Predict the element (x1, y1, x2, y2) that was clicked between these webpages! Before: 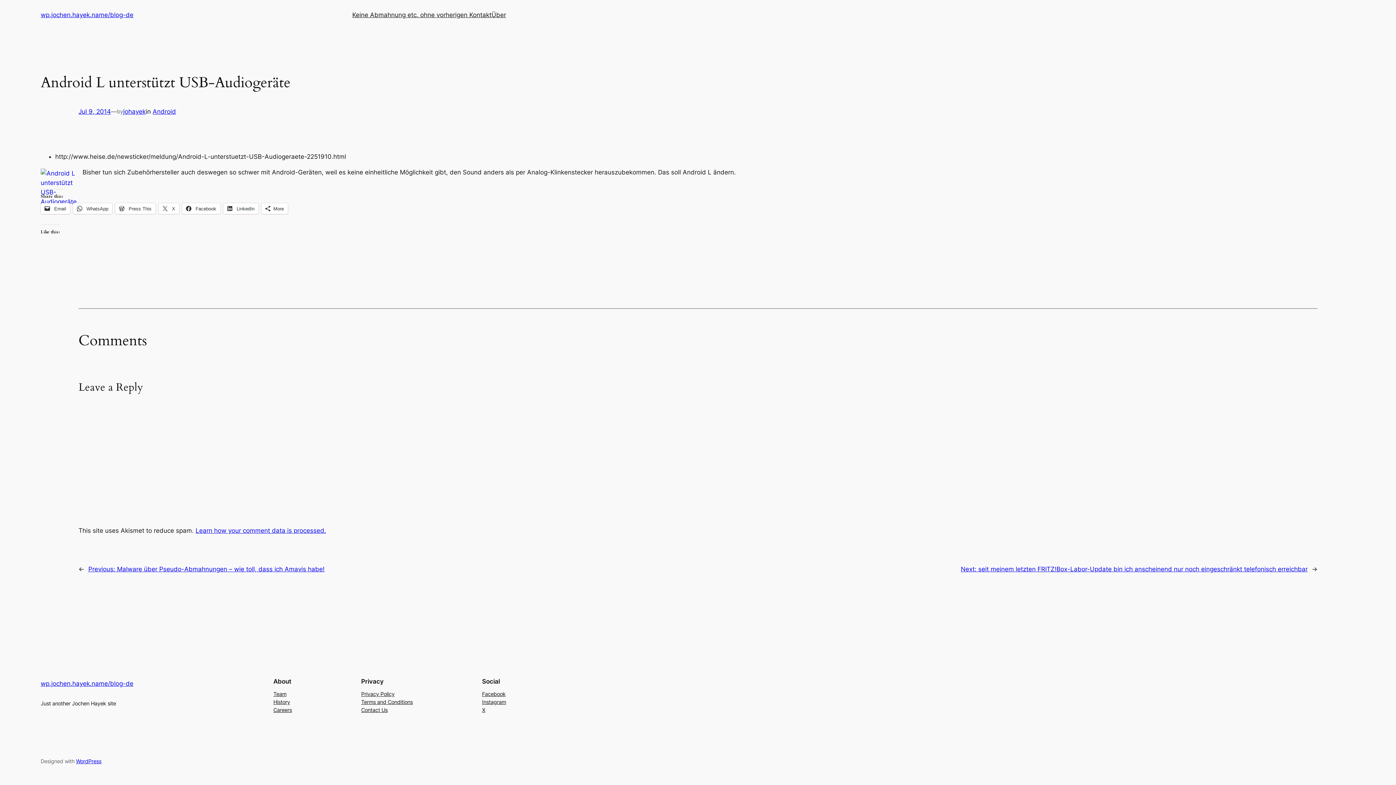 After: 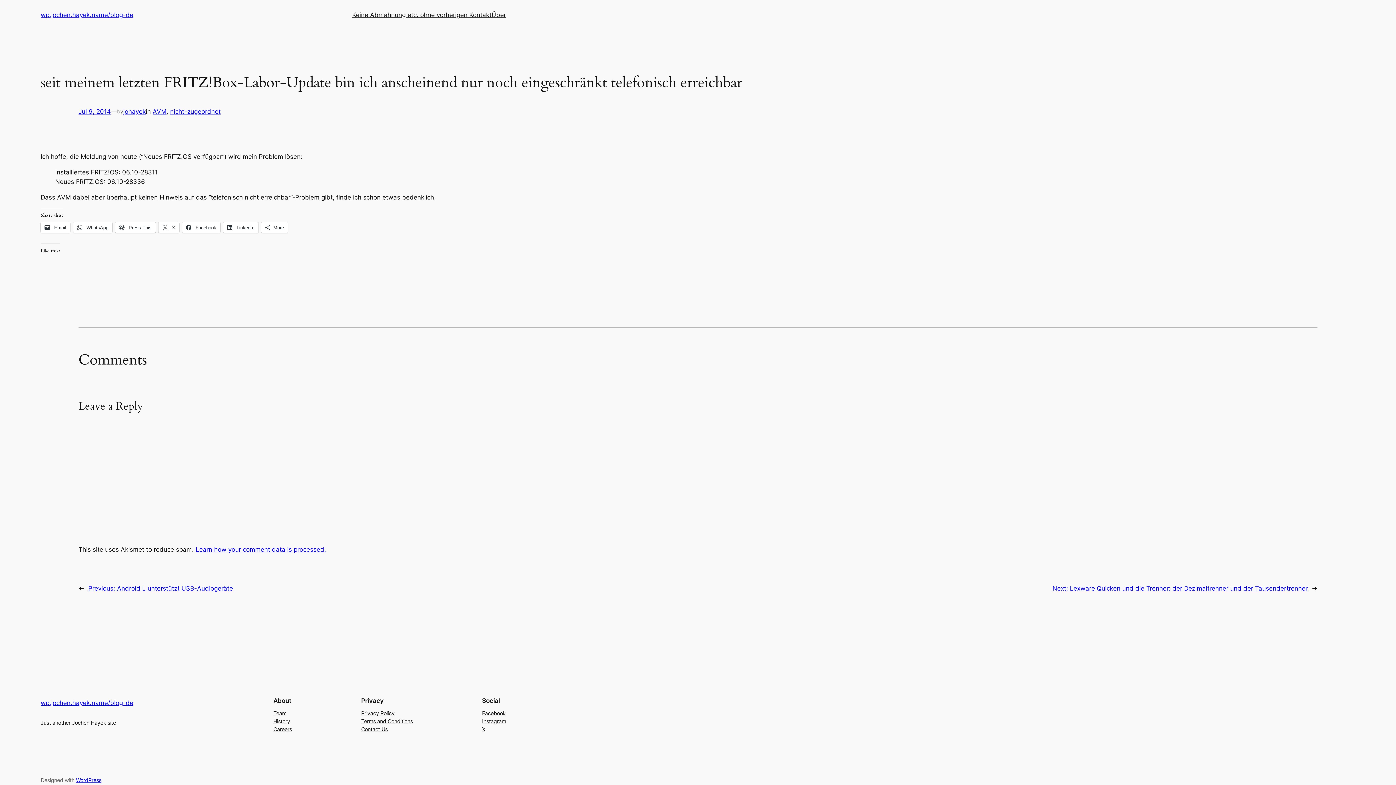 Action: label: Next: seit meinem letzten FRITZ!Box-Labor-Update bin ich anscheinend nur noch eingeschränkt telefonisch erreichbar bbox: (961, 565, 1308, 573)